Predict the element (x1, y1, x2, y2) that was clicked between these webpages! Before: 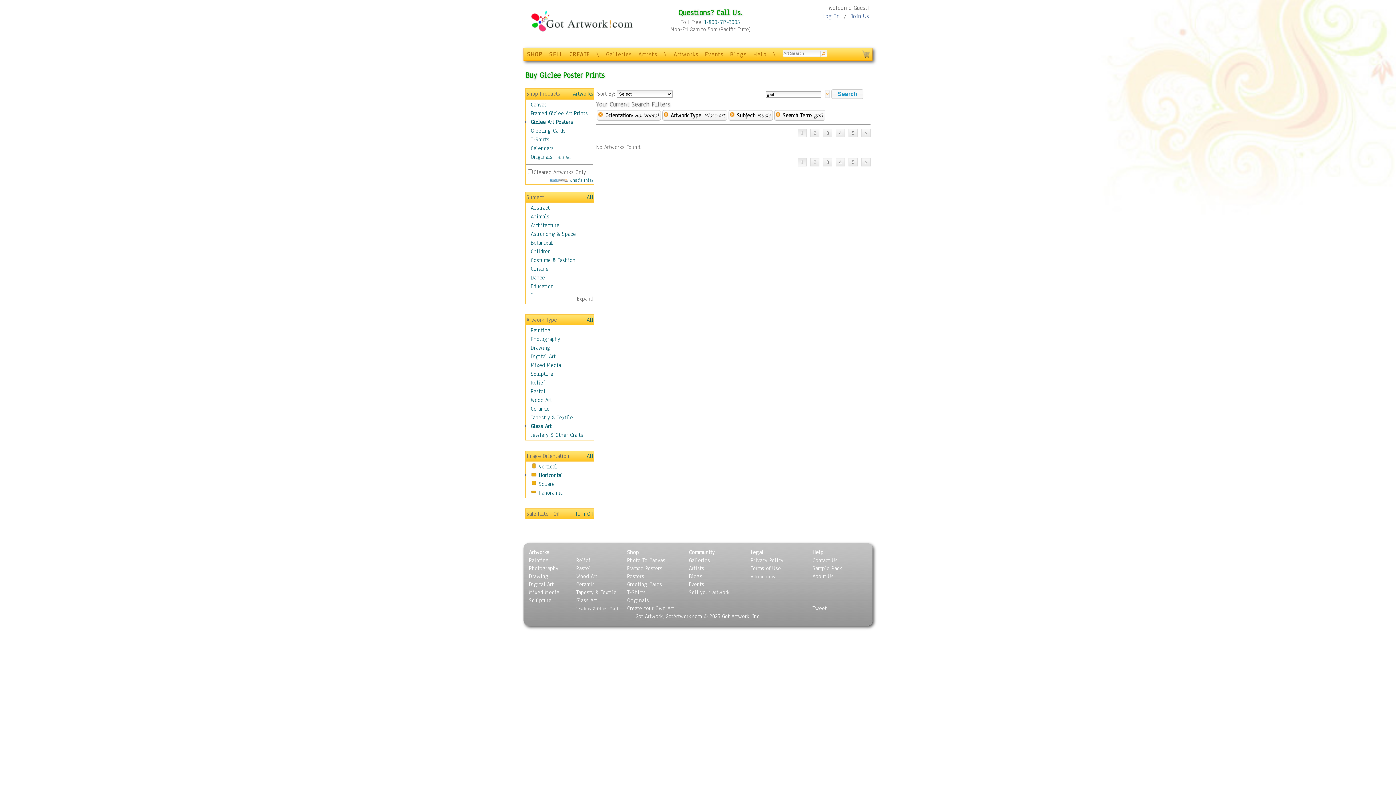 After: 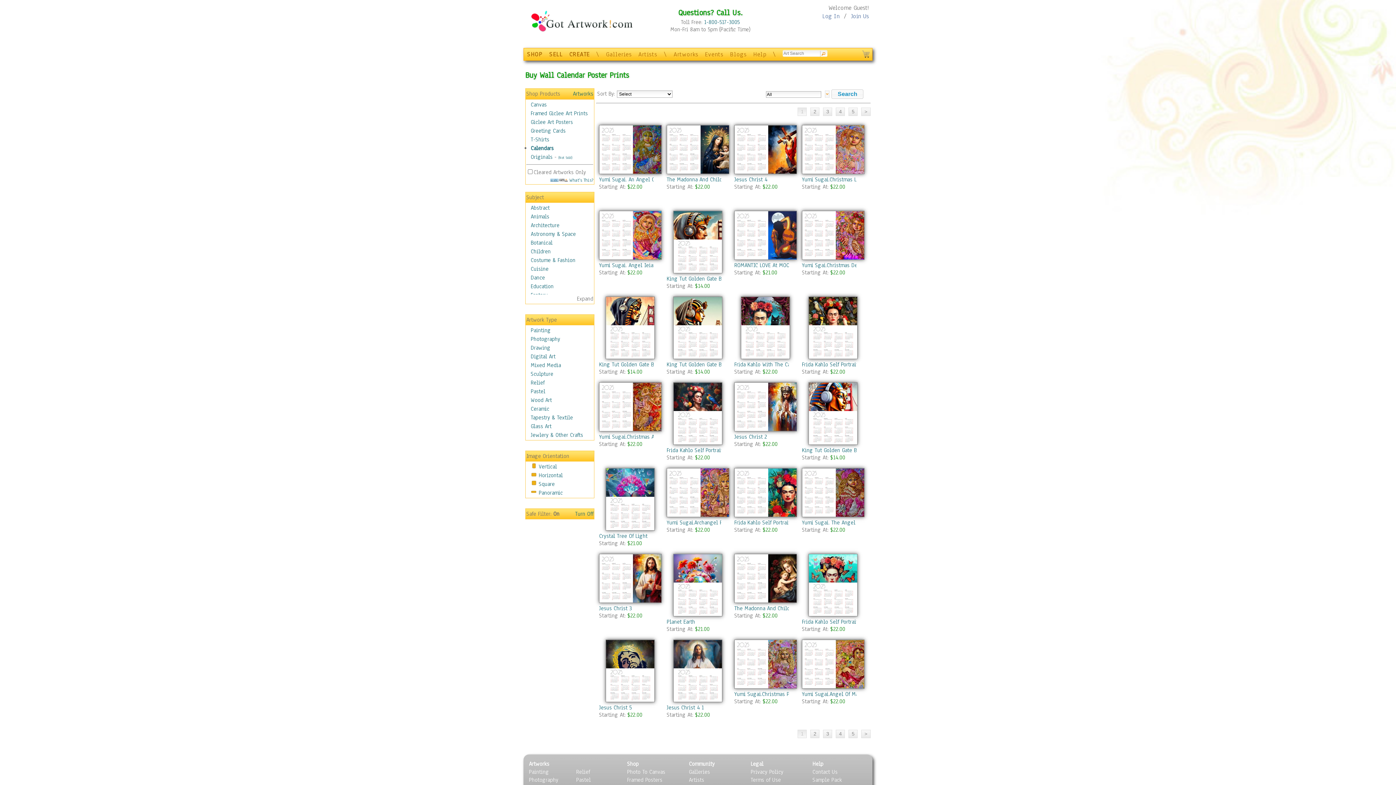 Action: label: Calendars bbox: (530, 144, 553, 152)